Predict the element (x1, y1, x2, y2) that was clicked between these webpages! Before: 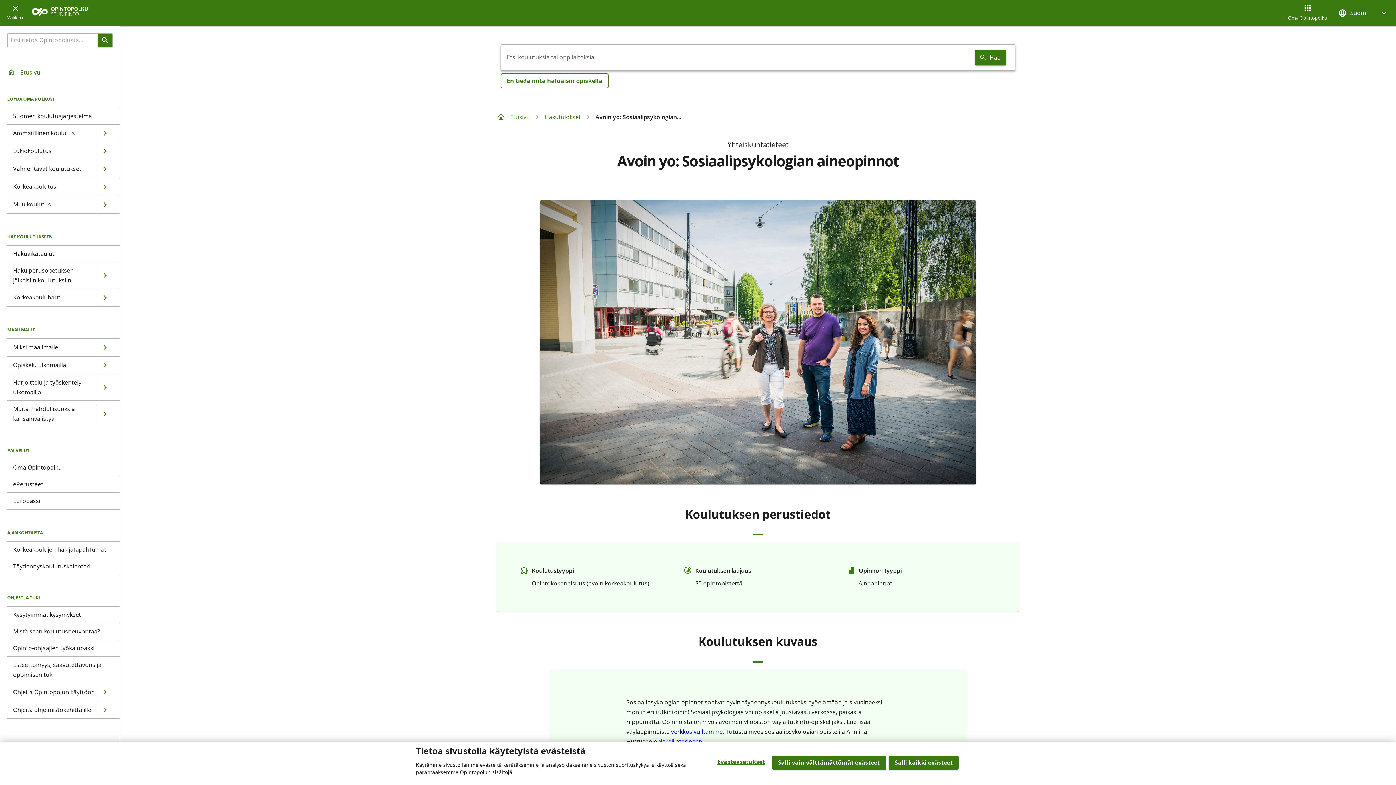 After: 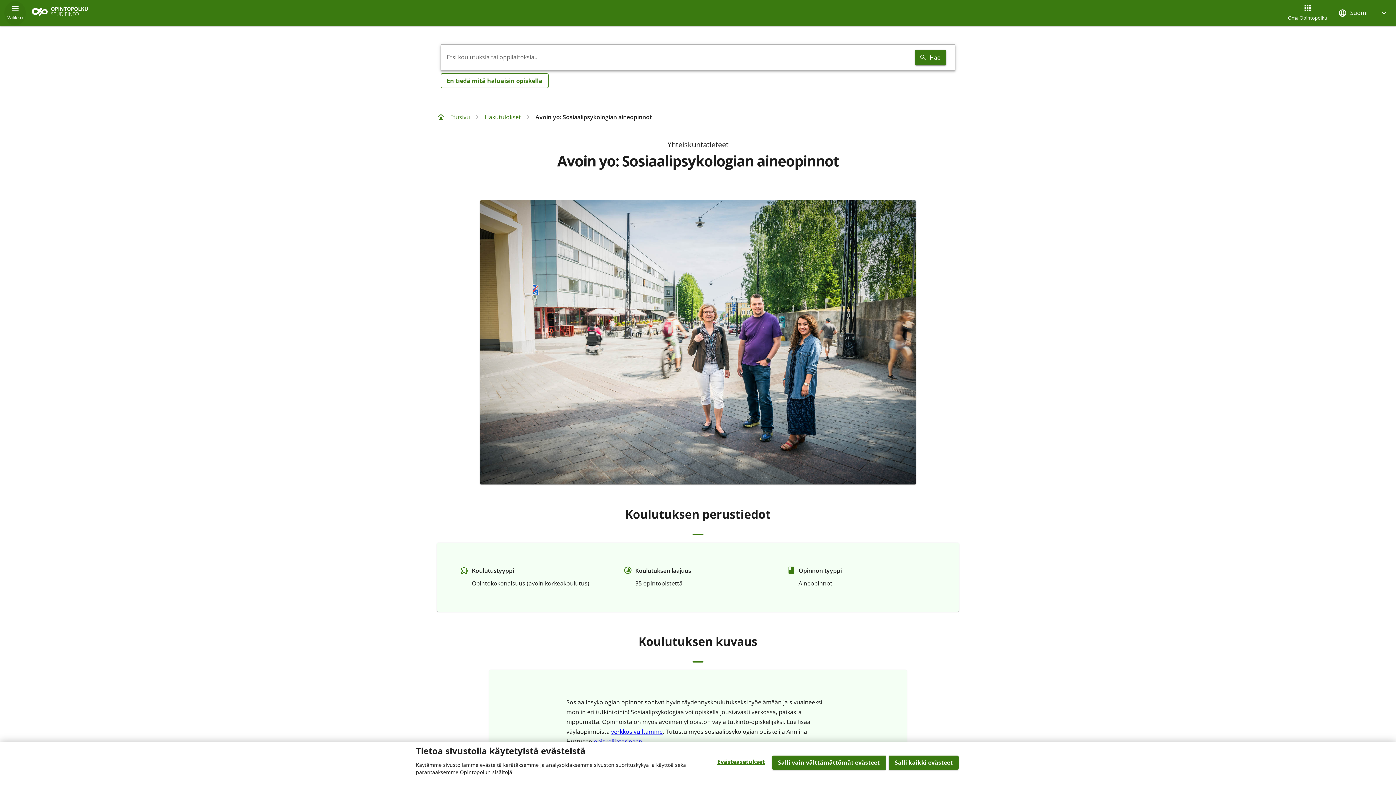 Action: bbox: (4, 0, 25, 25) label: Avaa tai sulje valikko